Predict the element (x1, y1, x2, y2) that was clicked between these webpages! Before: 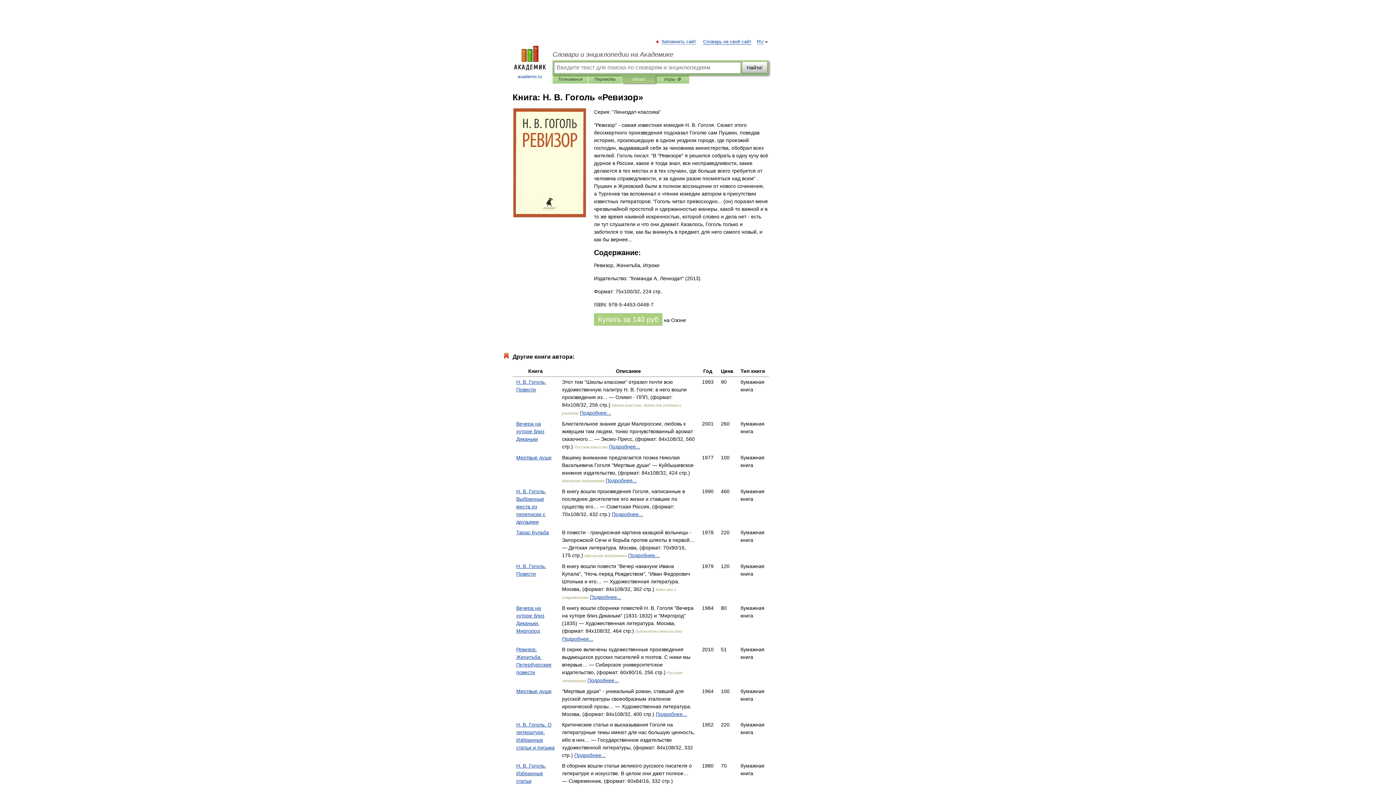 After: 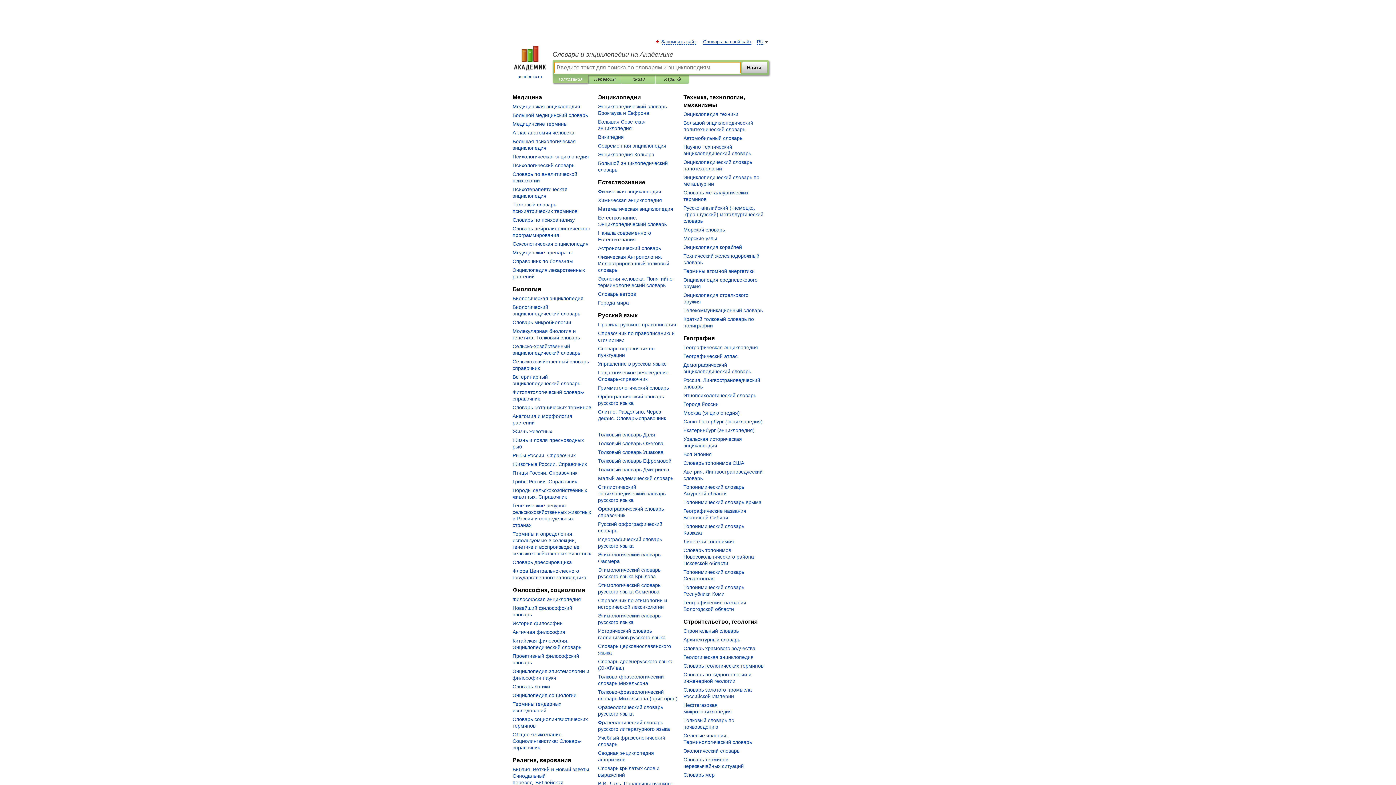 Action: bbox: (507, 45, 552, 80) label: 
academic.ru